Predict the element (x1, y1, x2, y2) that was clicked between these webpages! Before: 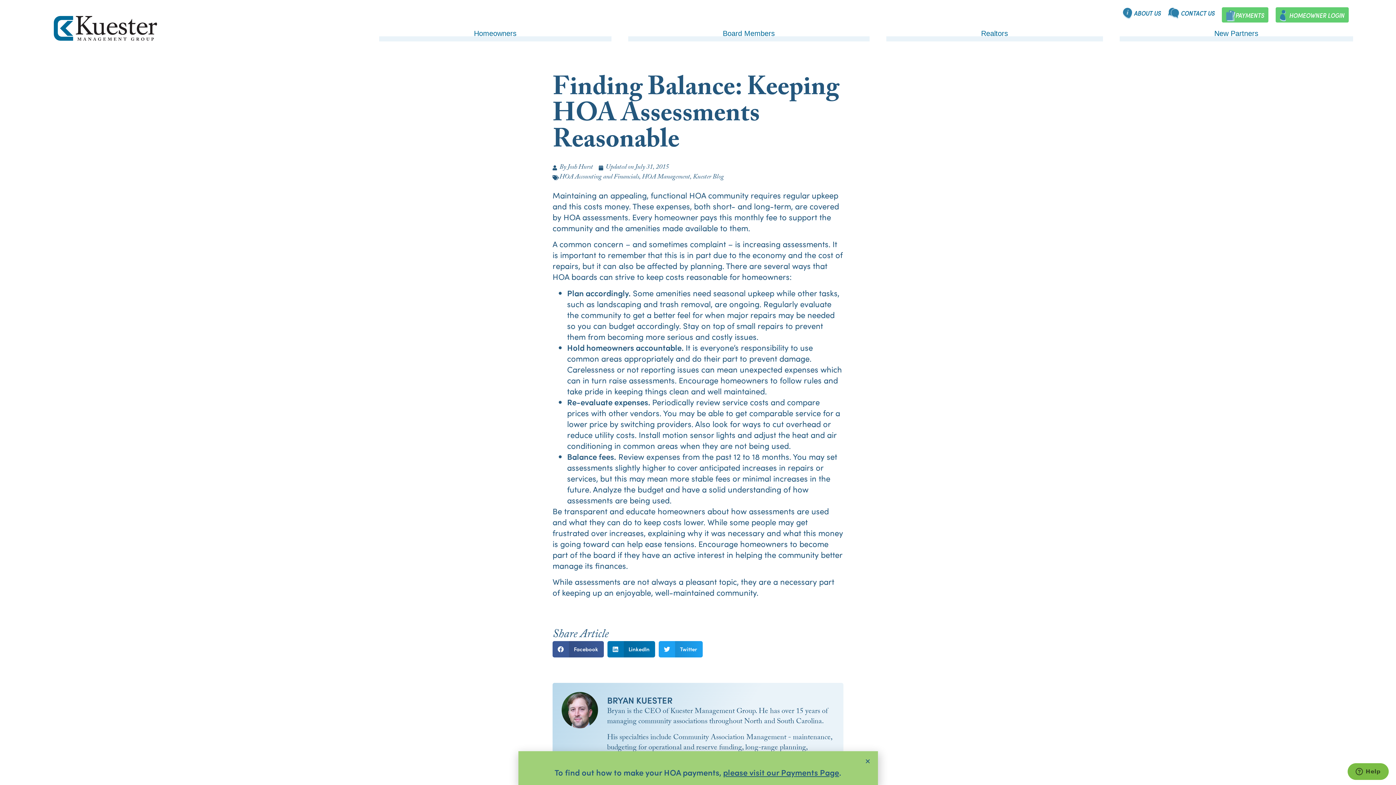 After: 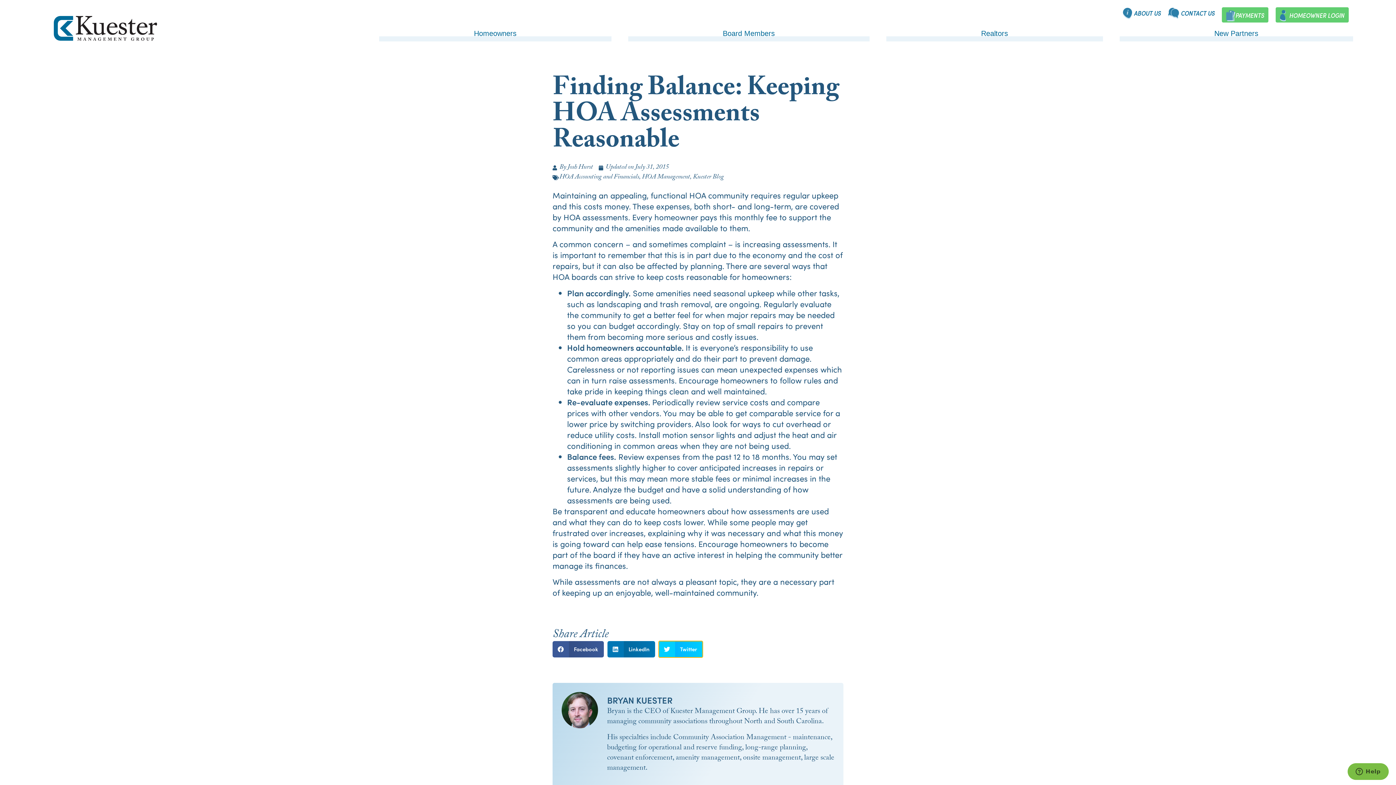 Action: label: Share on twitter bbox: (658, 641, 702, 657)